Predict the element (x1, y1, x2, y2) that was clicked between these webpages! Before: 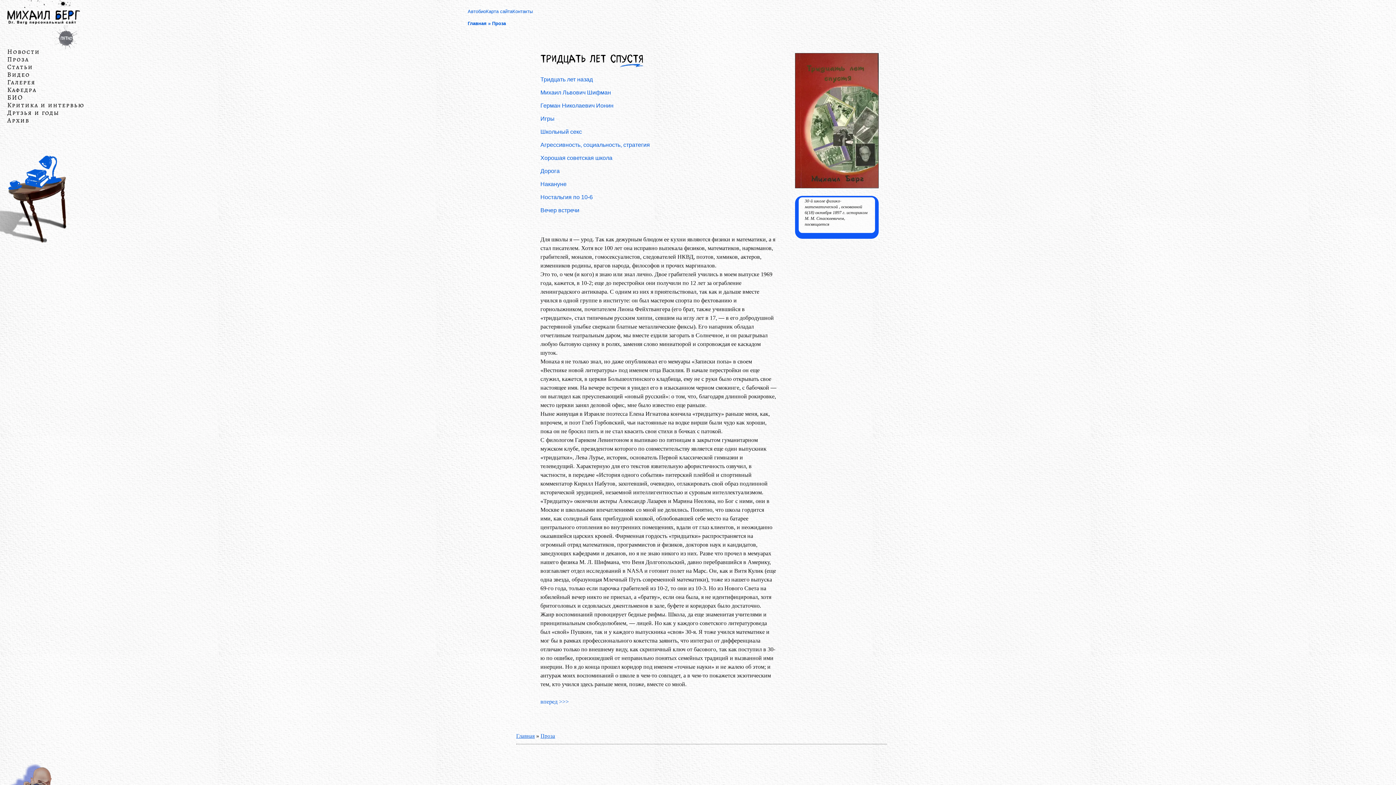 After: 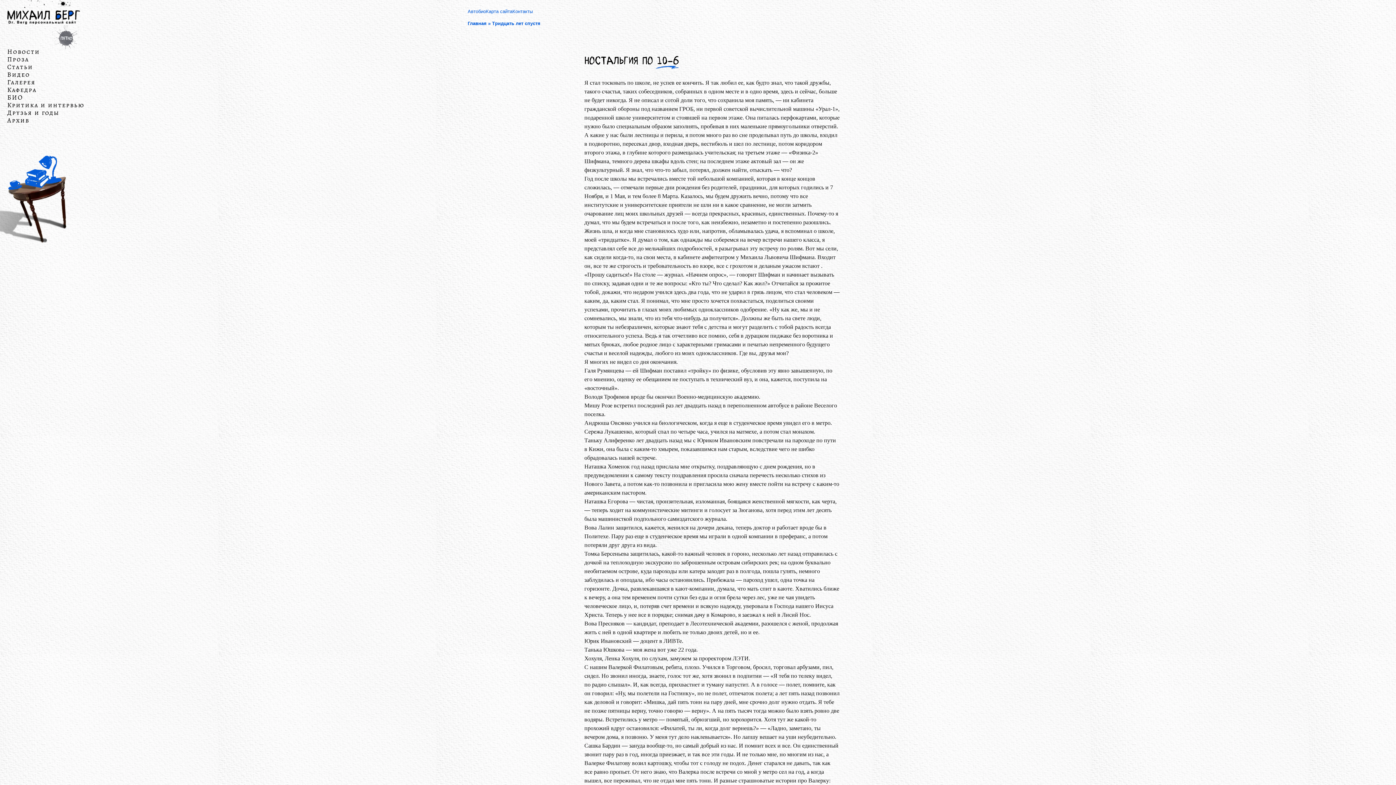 Action: label: Ностальгия по 10-6 bbox: (540, 194, 592, 200)